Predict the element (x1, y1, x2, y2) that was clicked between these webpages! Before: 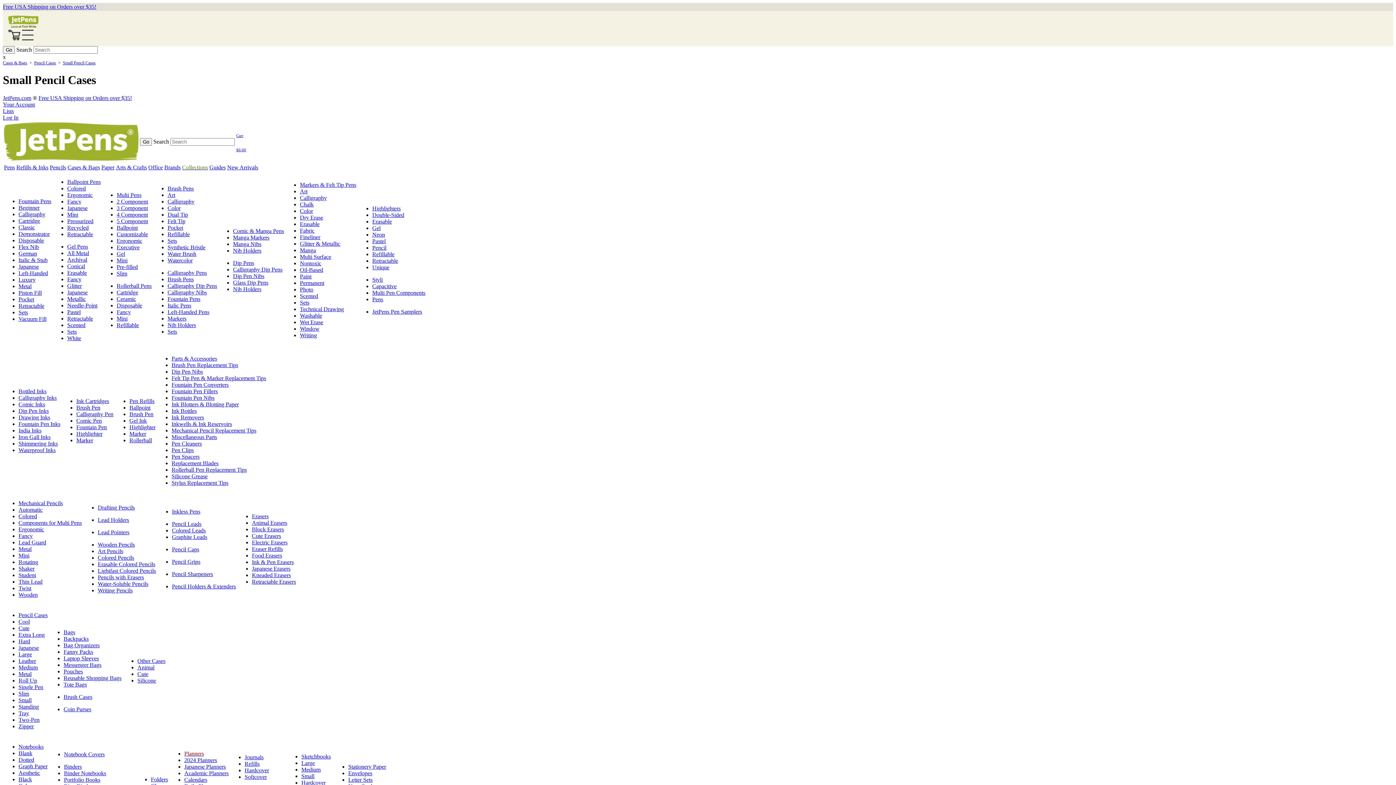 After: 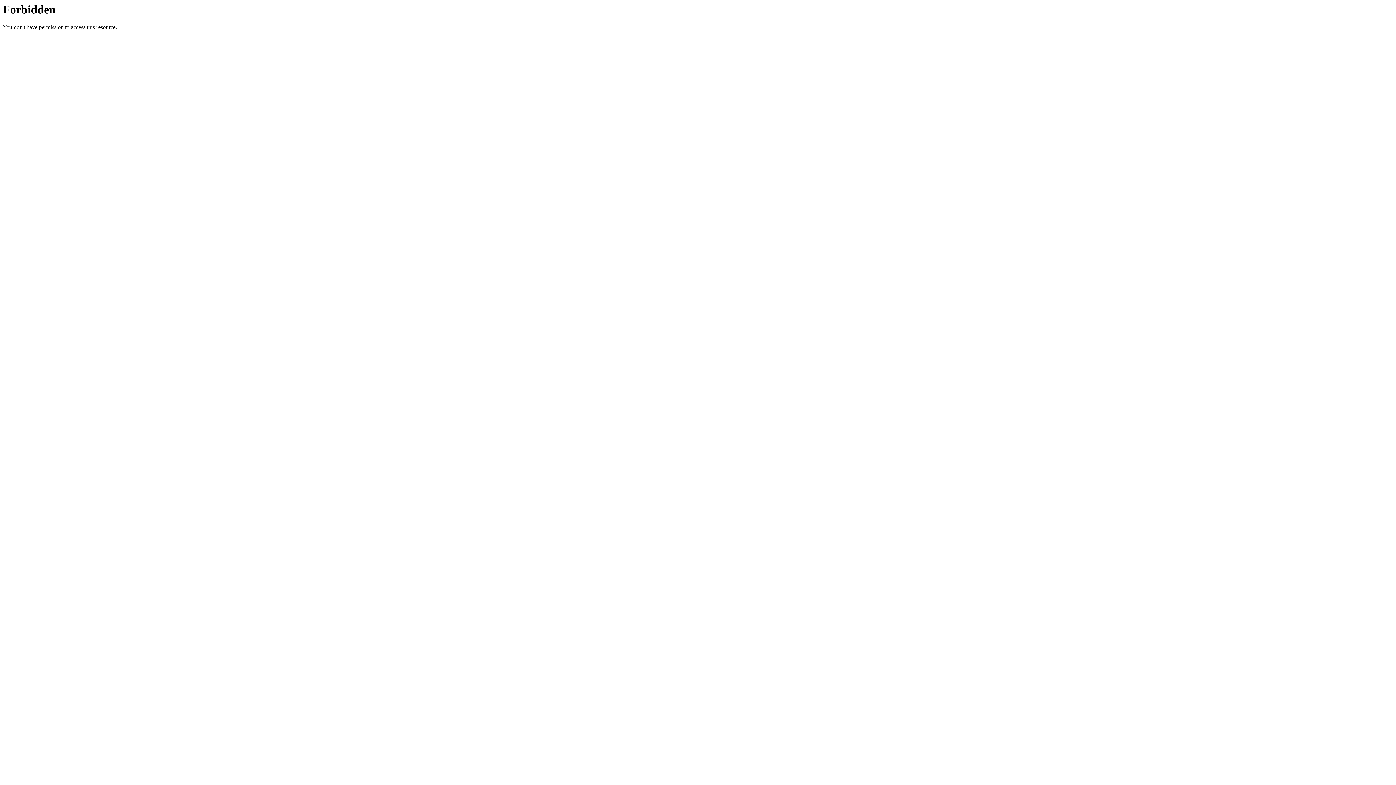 Action: bbox: (209, 164, 225, 170) label: Guides